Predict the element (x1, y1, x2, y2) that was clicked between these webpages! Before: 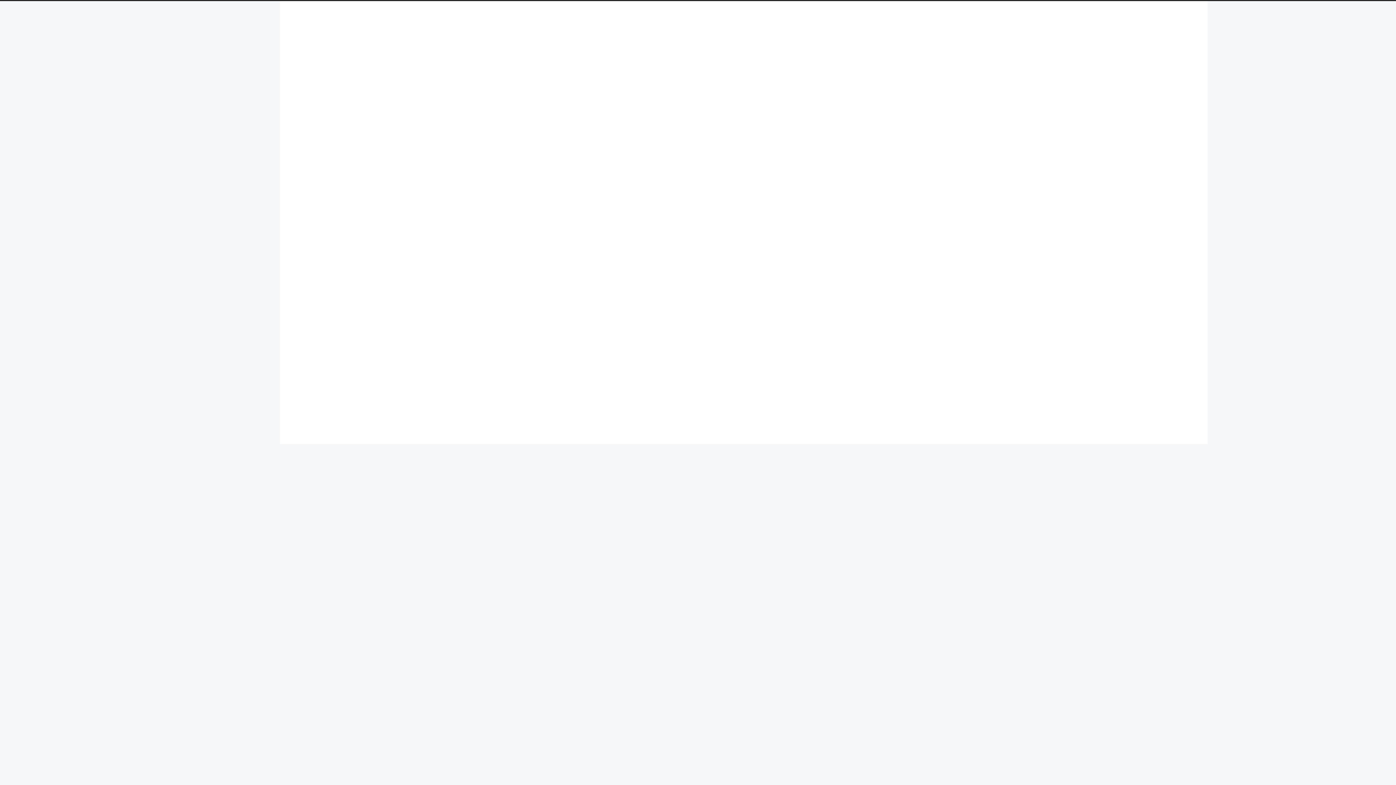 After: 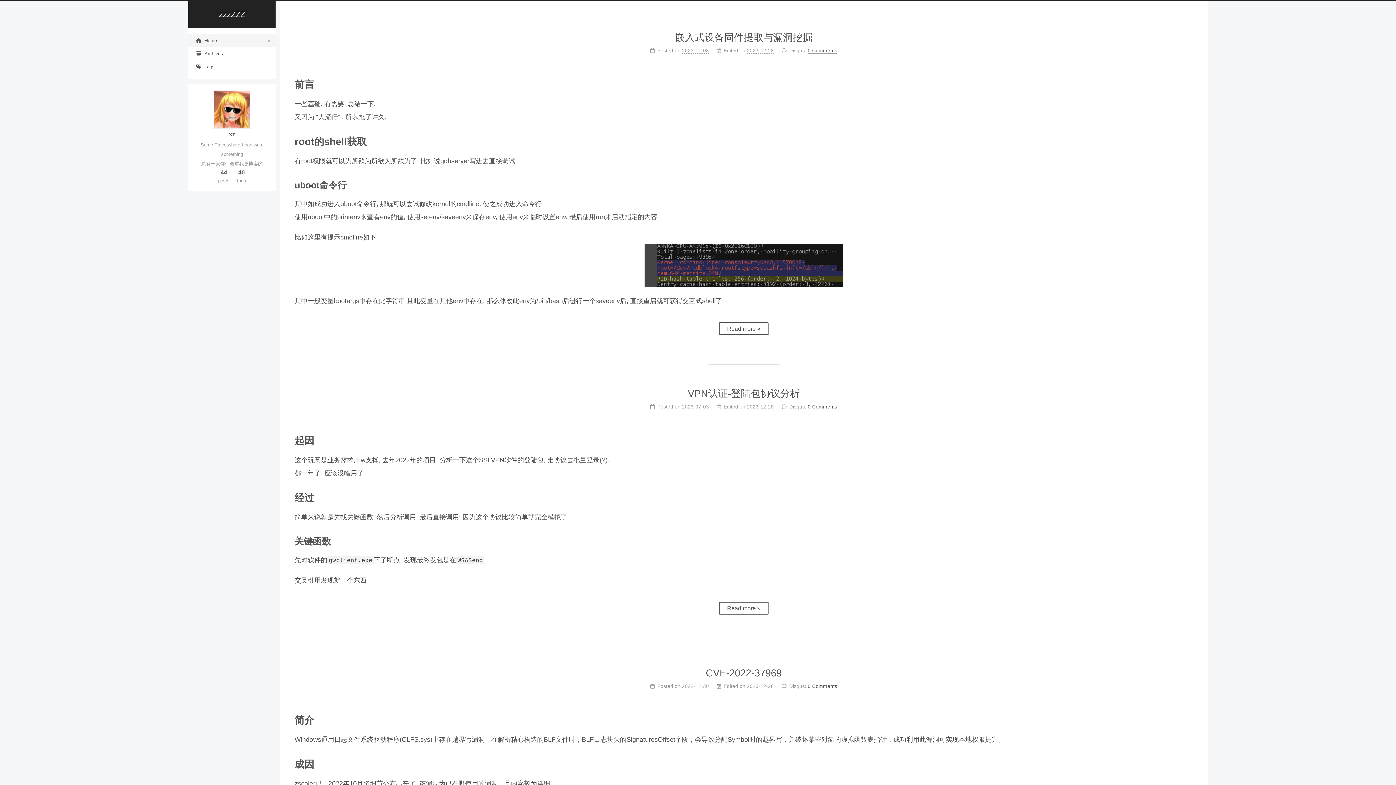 Action: label: zzzZZZ bbox: (219, 8, 245, 20)